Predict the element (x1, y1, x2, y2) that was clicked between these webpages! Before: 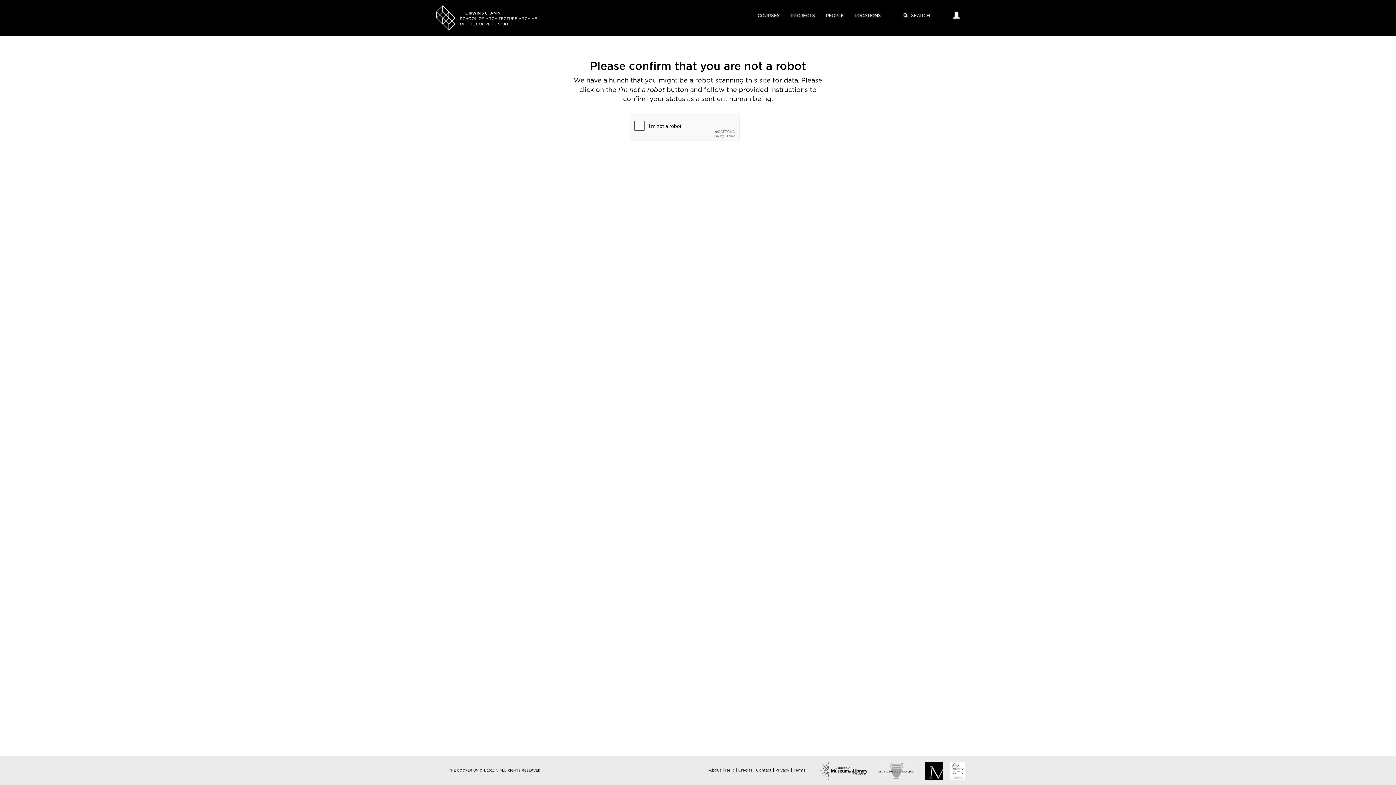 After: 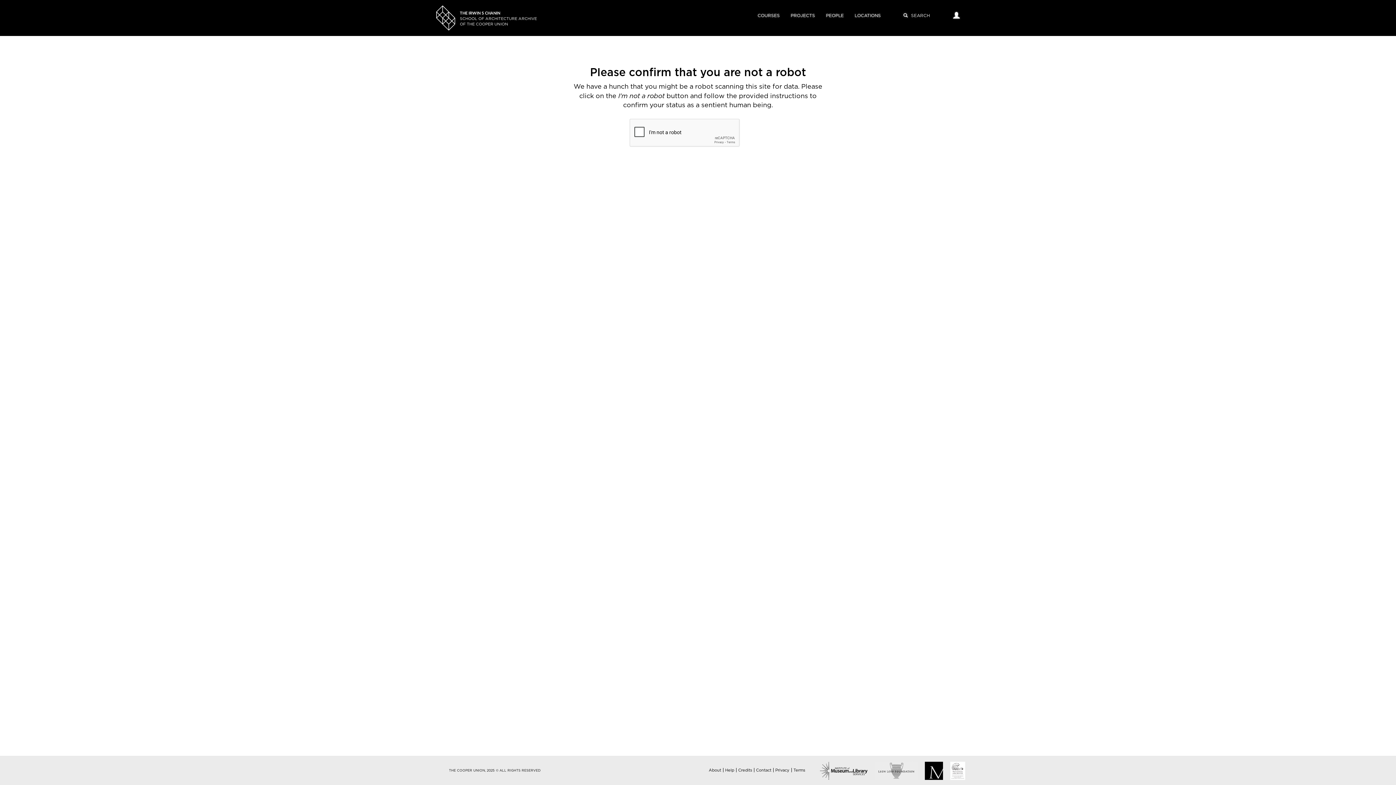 Action: bbox: (460, 11, 537, 26) label: THE IRWIN S CHANIN
SCHOOL OF ARCHITECTURE ARCHIVE
OF THE COOPER UNION